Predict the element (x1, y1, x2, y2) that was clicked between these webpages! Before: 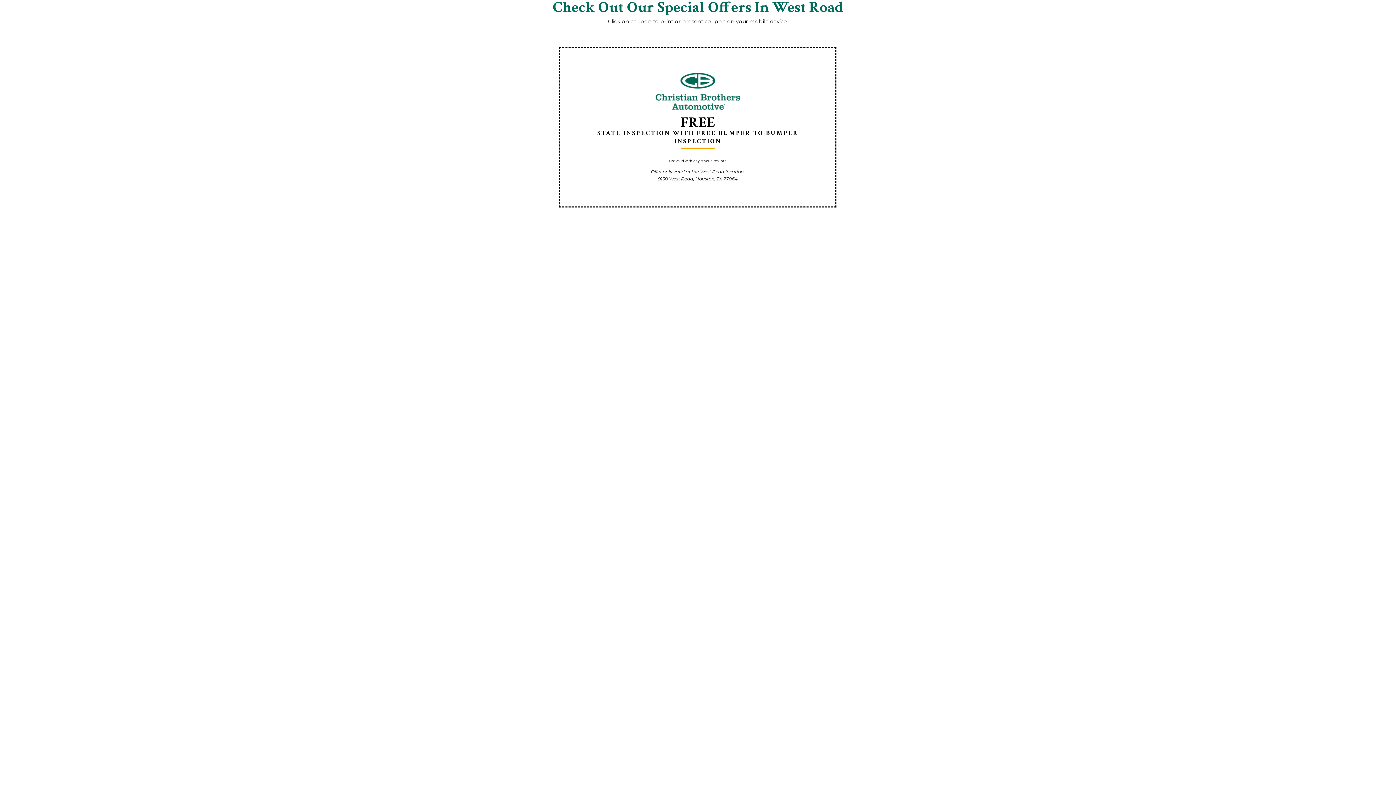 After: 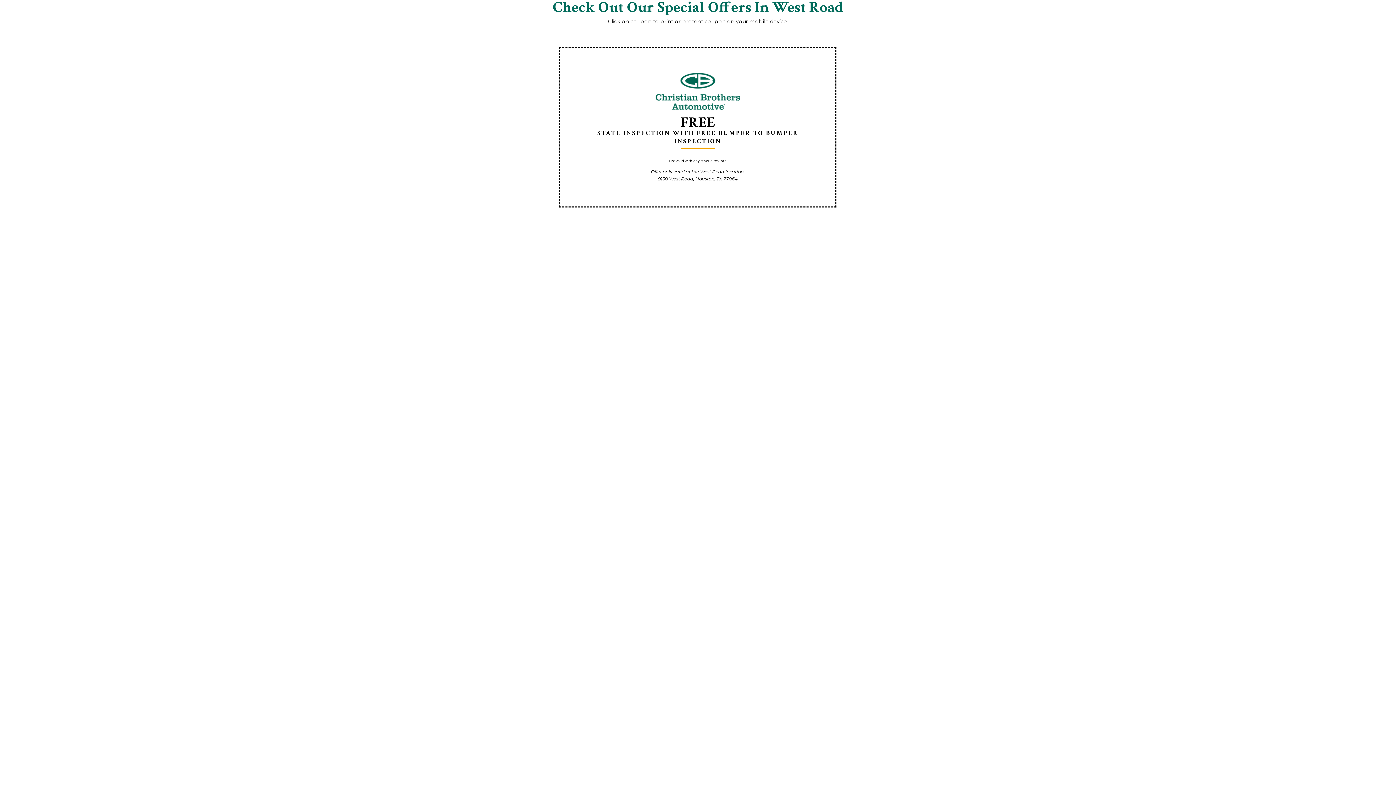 Action: label: 

FREE
STATE INSPECTION WITH FREE BUMPER TO BUMPER INSPECTION

Not valid with any other discounts.
Offer only valid at the West Road location.
9130 West Road, Houston, TX 77064 bbox: (571, 54, 824, 195)